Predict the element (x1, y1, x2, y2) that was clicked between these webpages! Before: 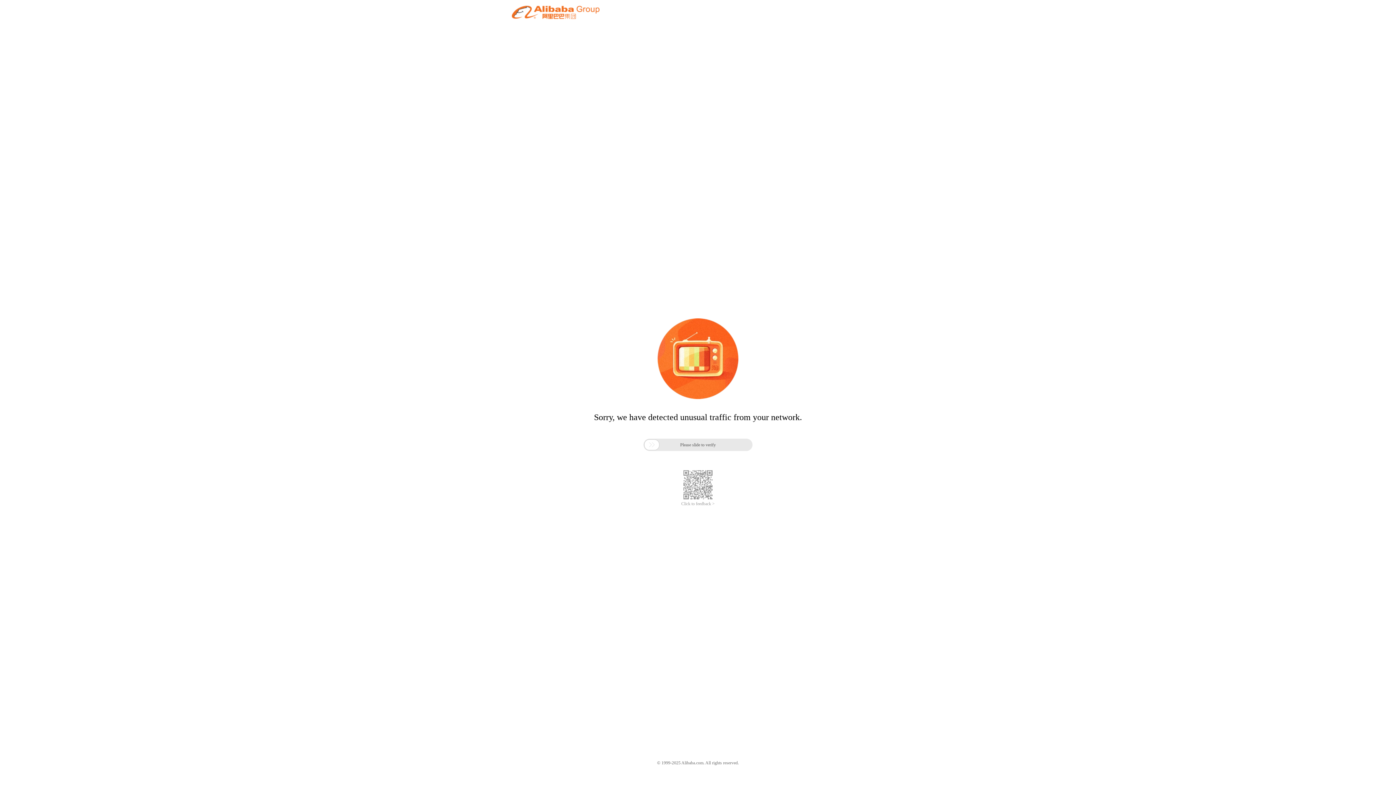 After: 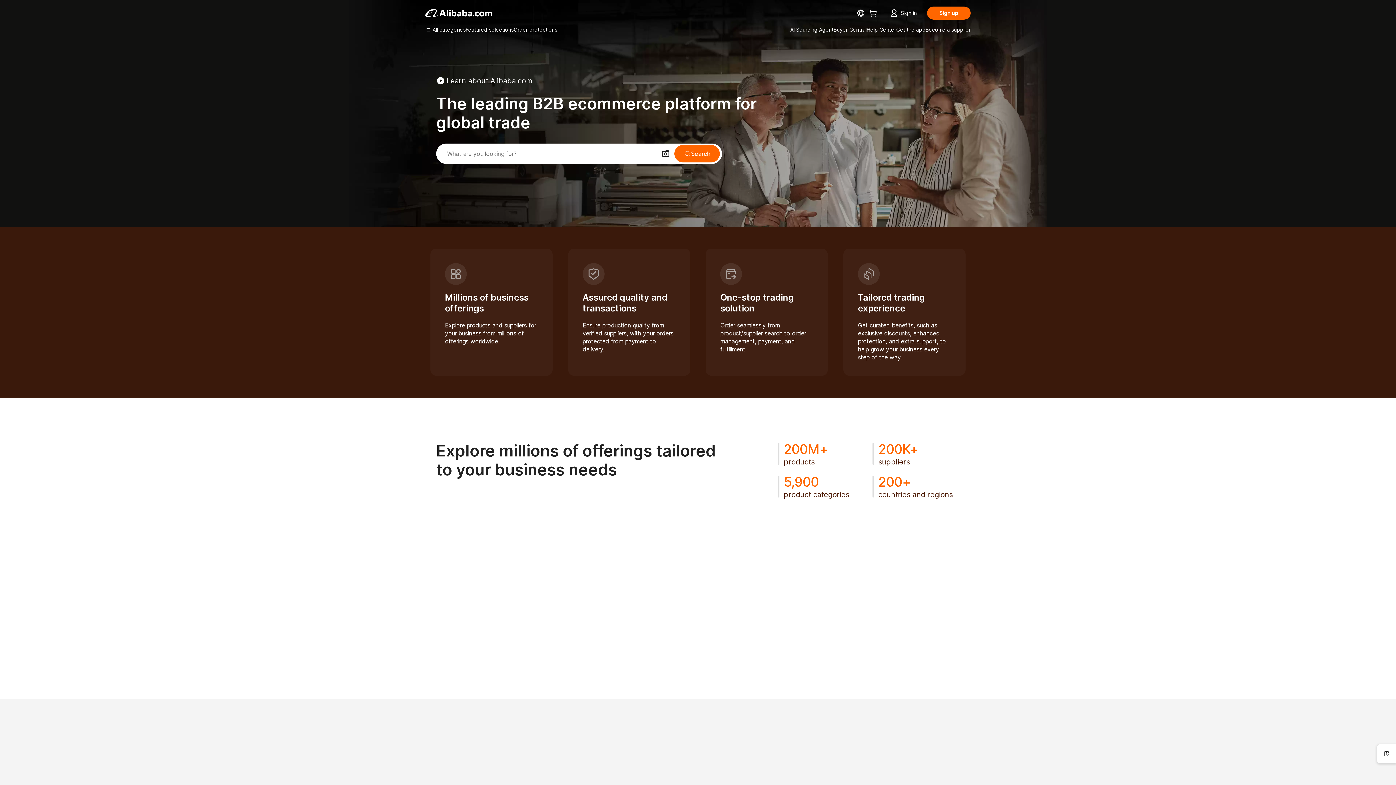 Action: bbox: (512, 12, 599, 21)